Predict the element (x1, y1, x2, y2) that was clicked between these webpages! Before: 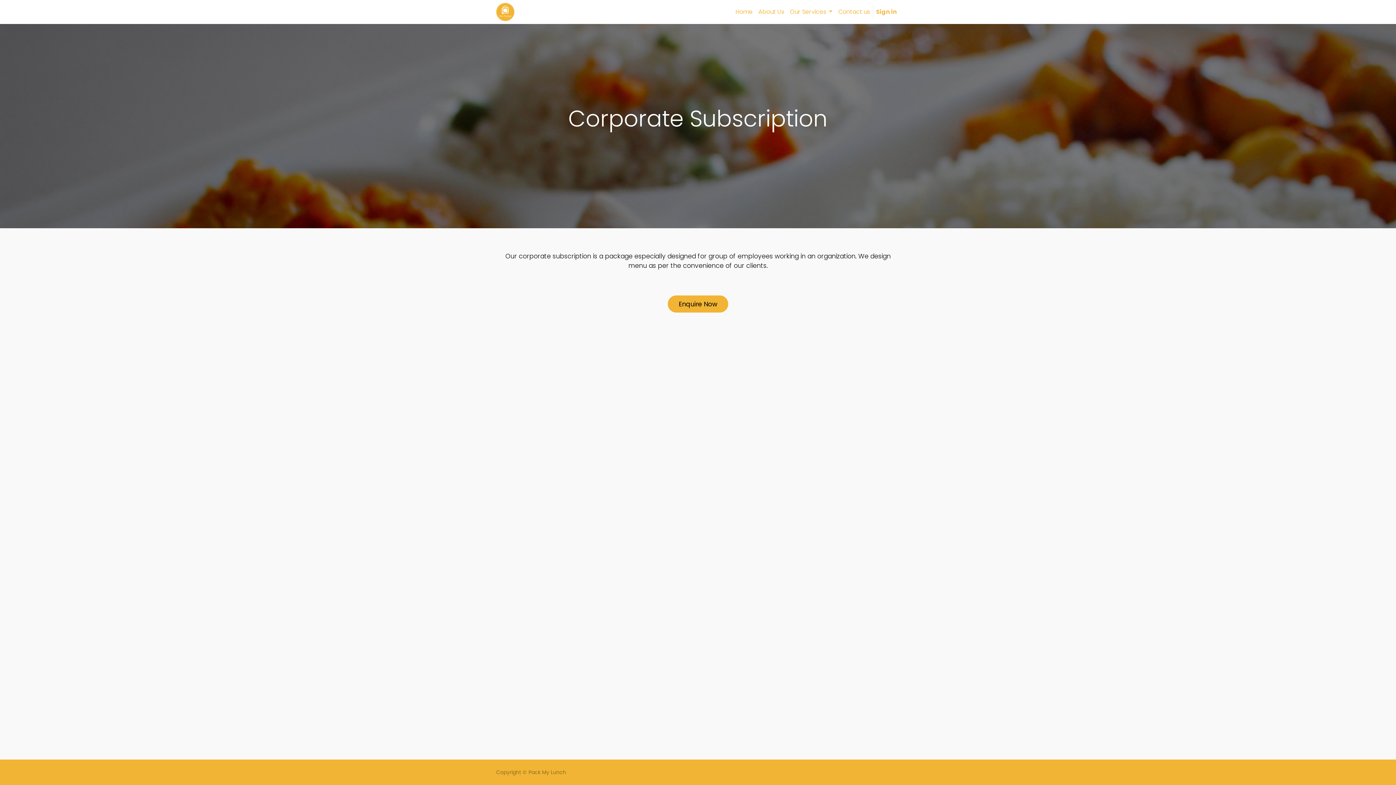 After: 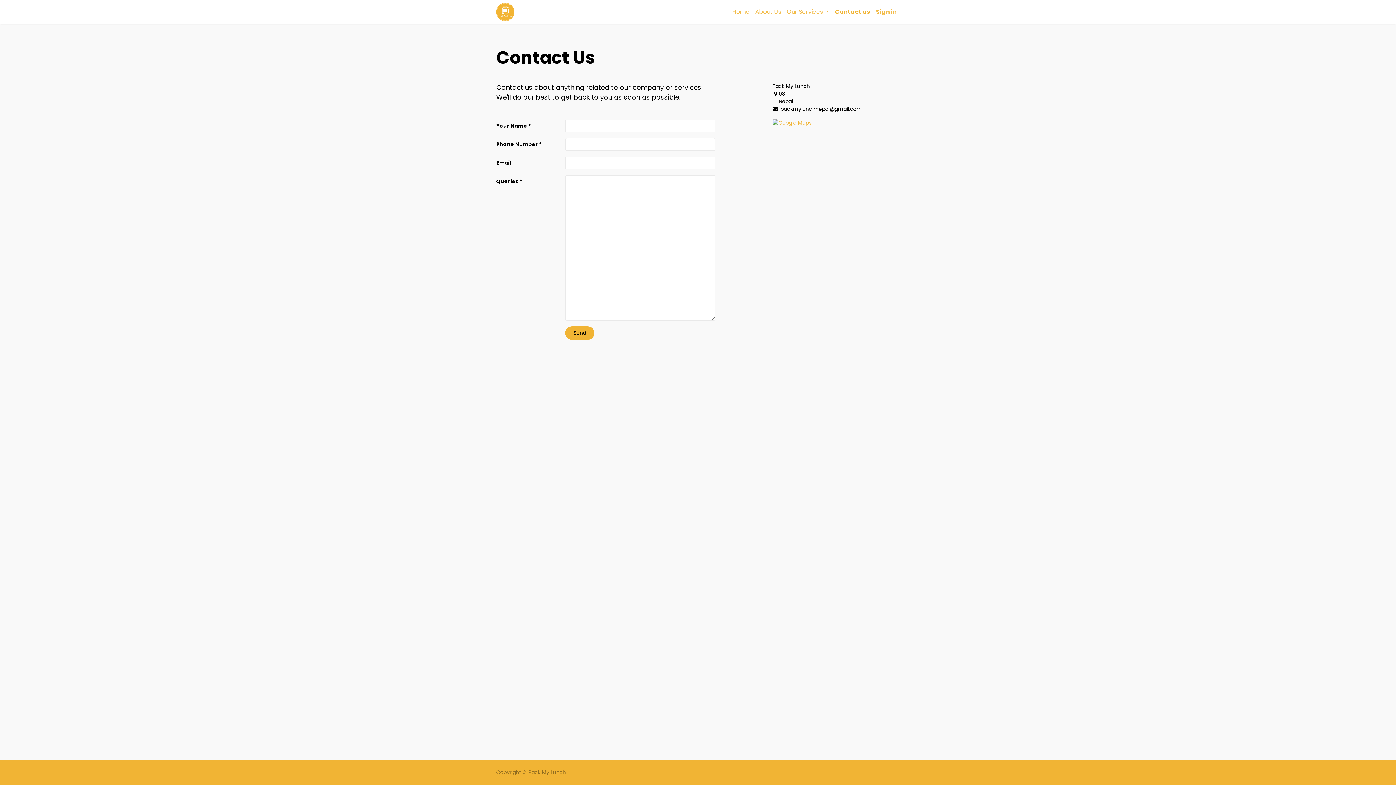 Action: bbox: (668, 295, 728, 312) label: Enquire Now